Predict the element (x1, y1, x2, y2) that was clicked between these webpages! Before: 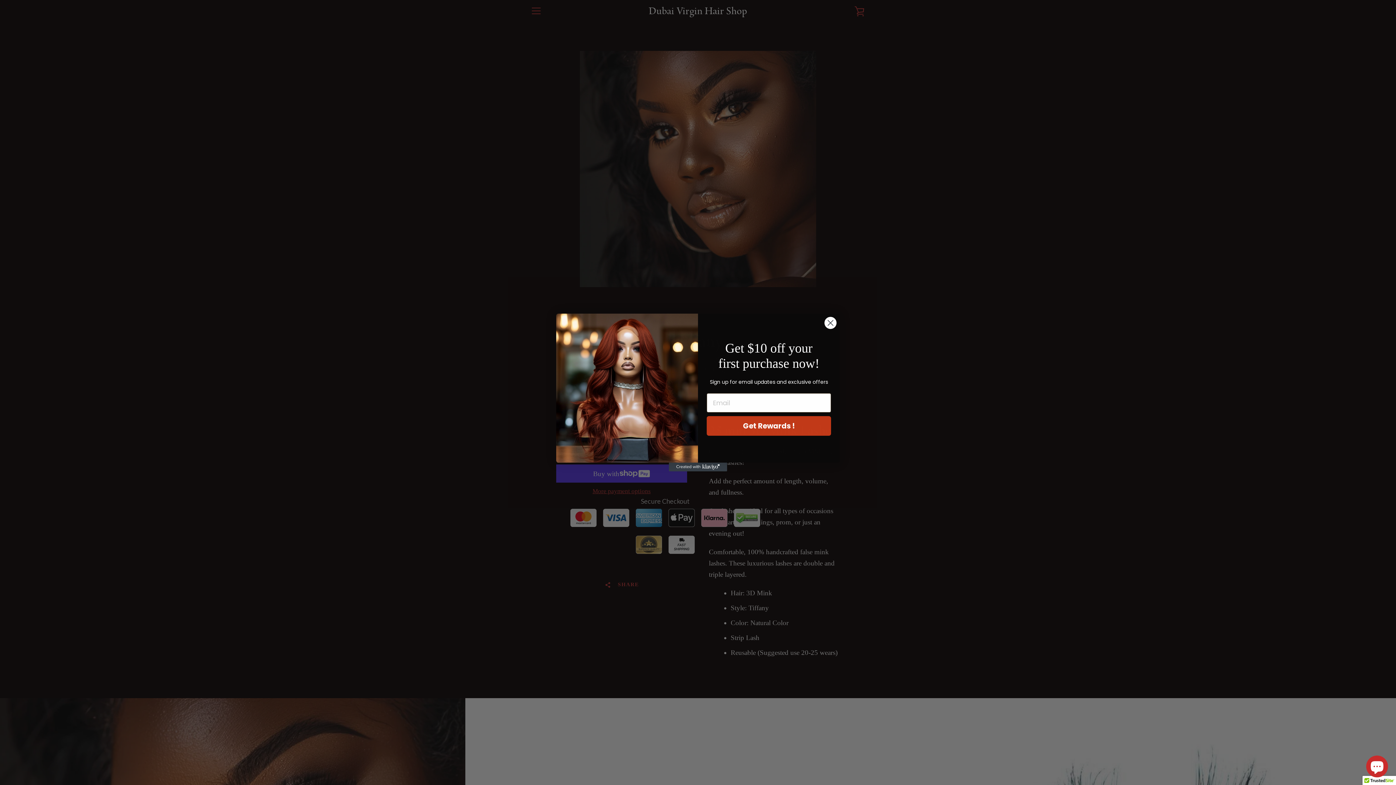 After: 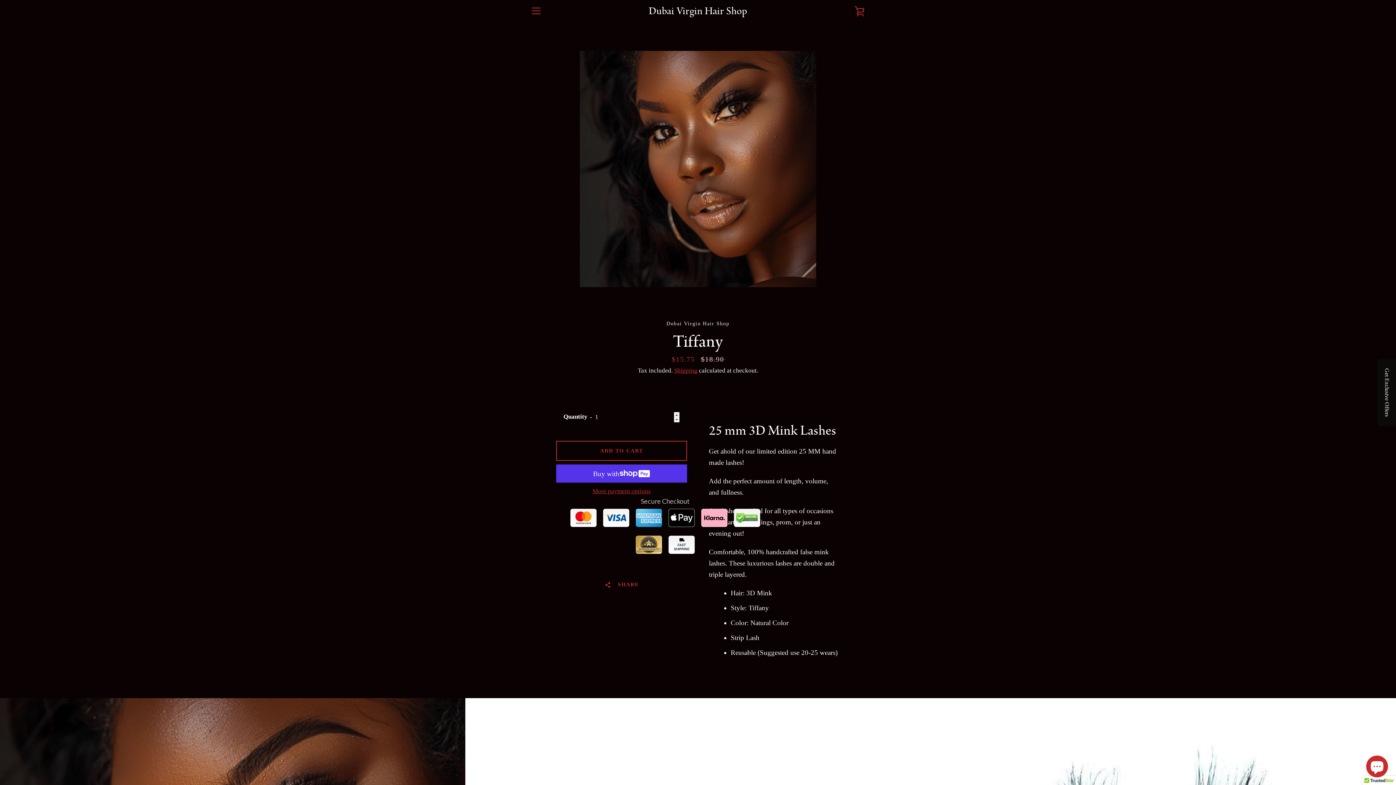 Action: bbox: (824, 316, 837, 329) label: Close dialog